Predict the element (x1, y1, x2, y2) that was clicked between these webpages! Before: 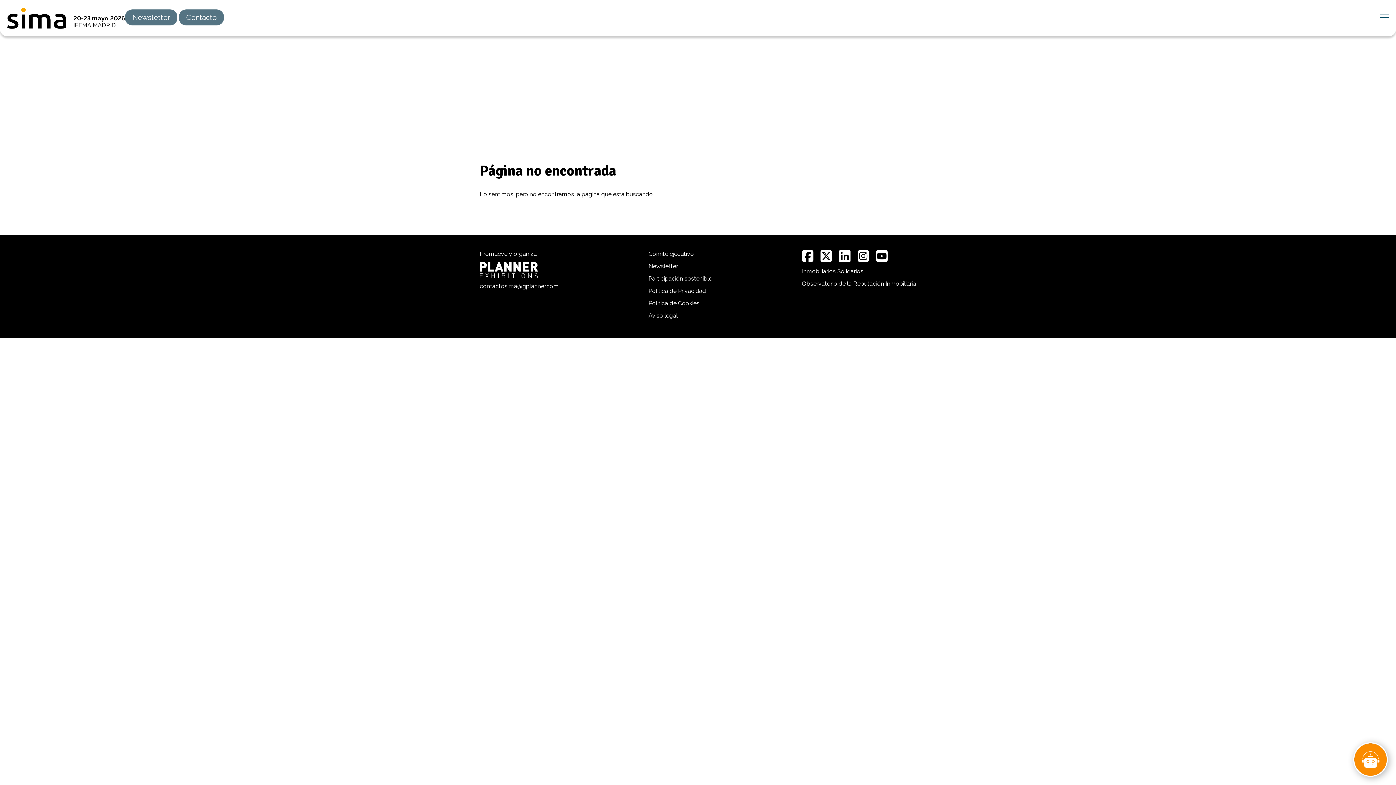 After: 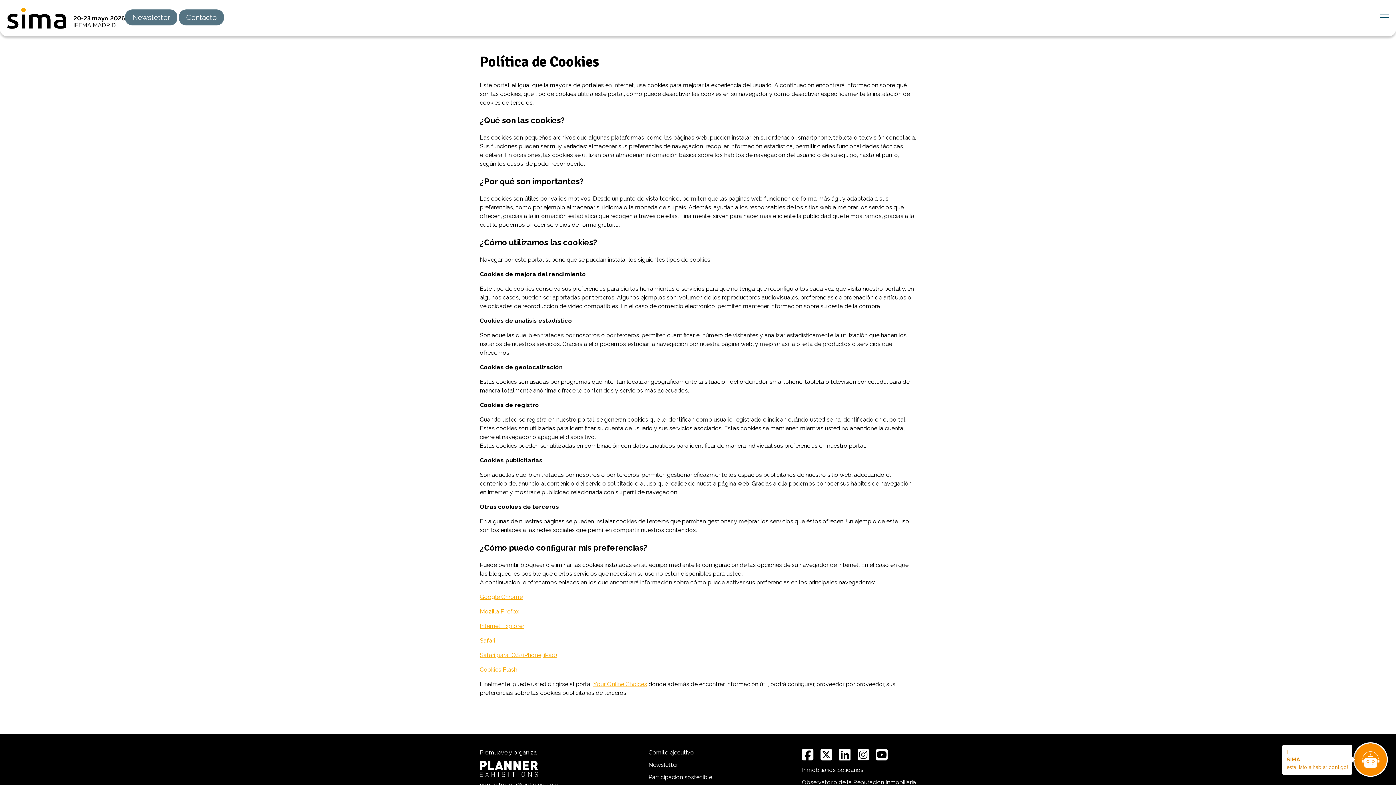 Action: label: Política de Cookies bbox: (648, 300, 699, 306)